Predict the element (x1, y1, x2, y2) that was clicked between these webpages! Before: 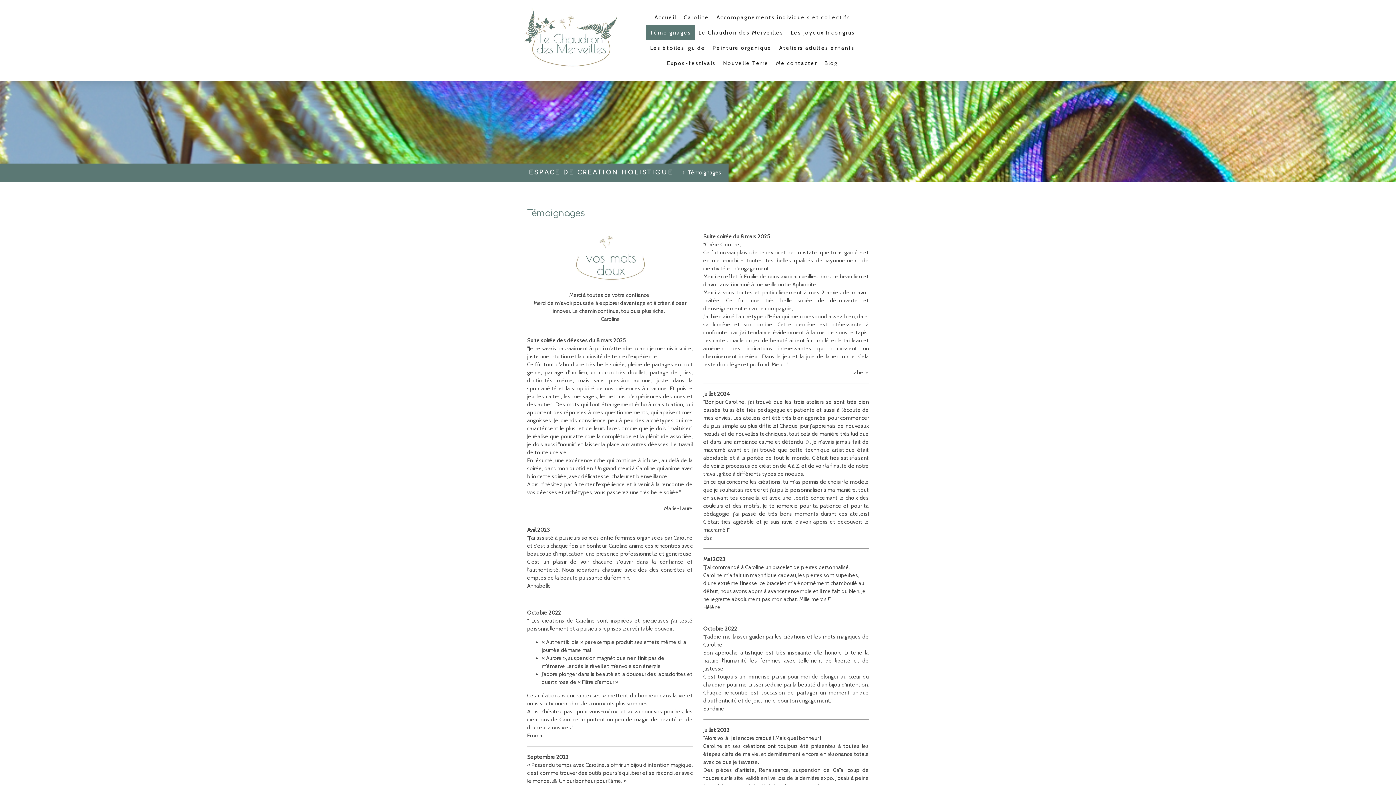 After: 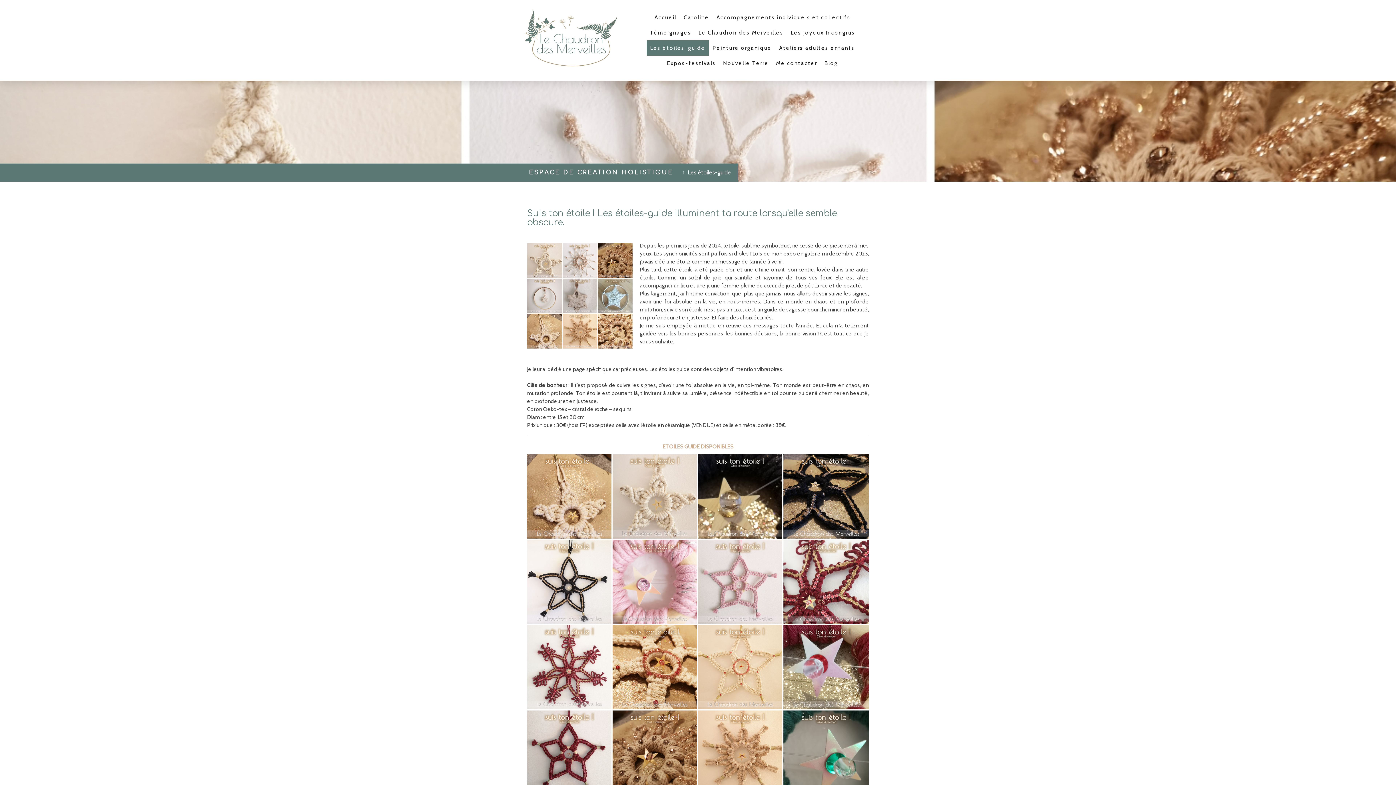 Action: bbox: (646, 40, 709, 55) label: Les étoiles-guide